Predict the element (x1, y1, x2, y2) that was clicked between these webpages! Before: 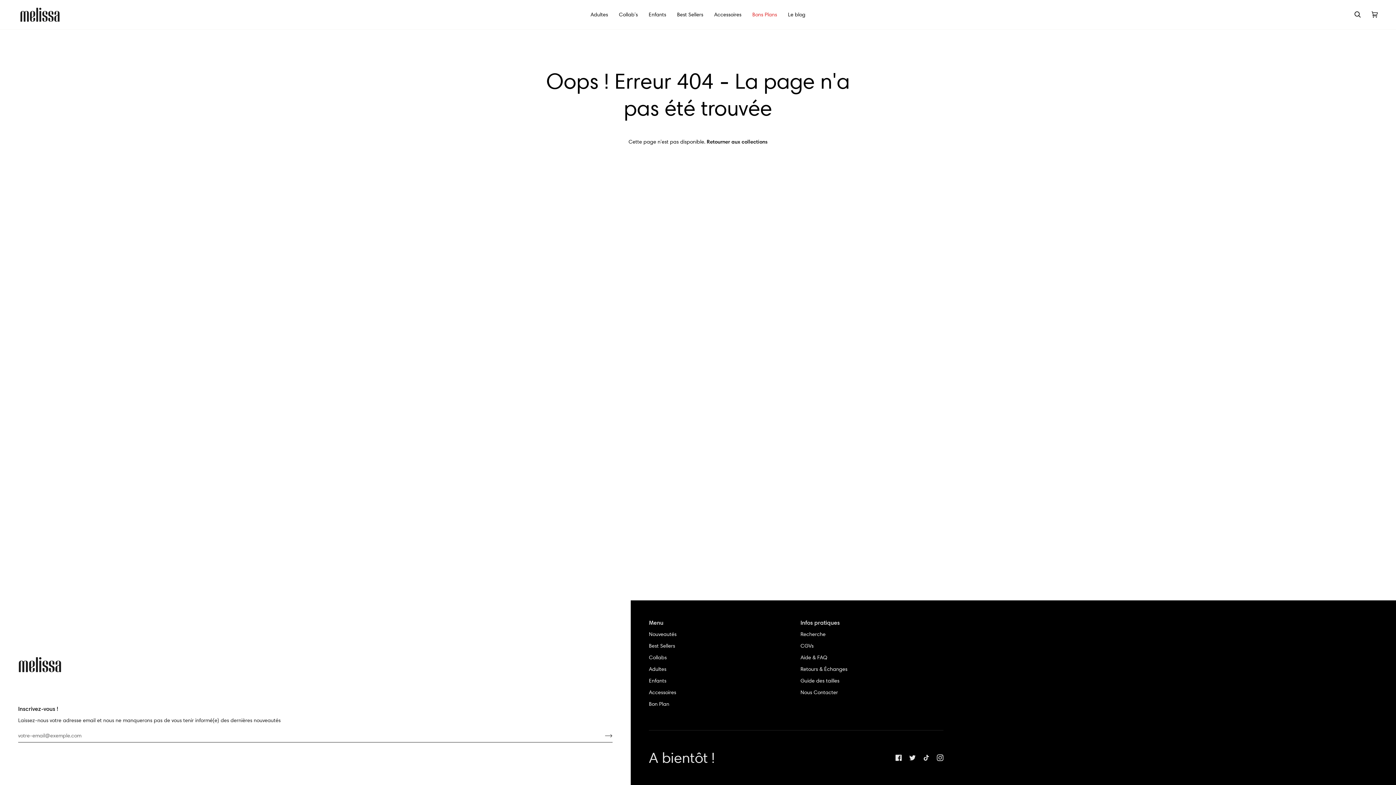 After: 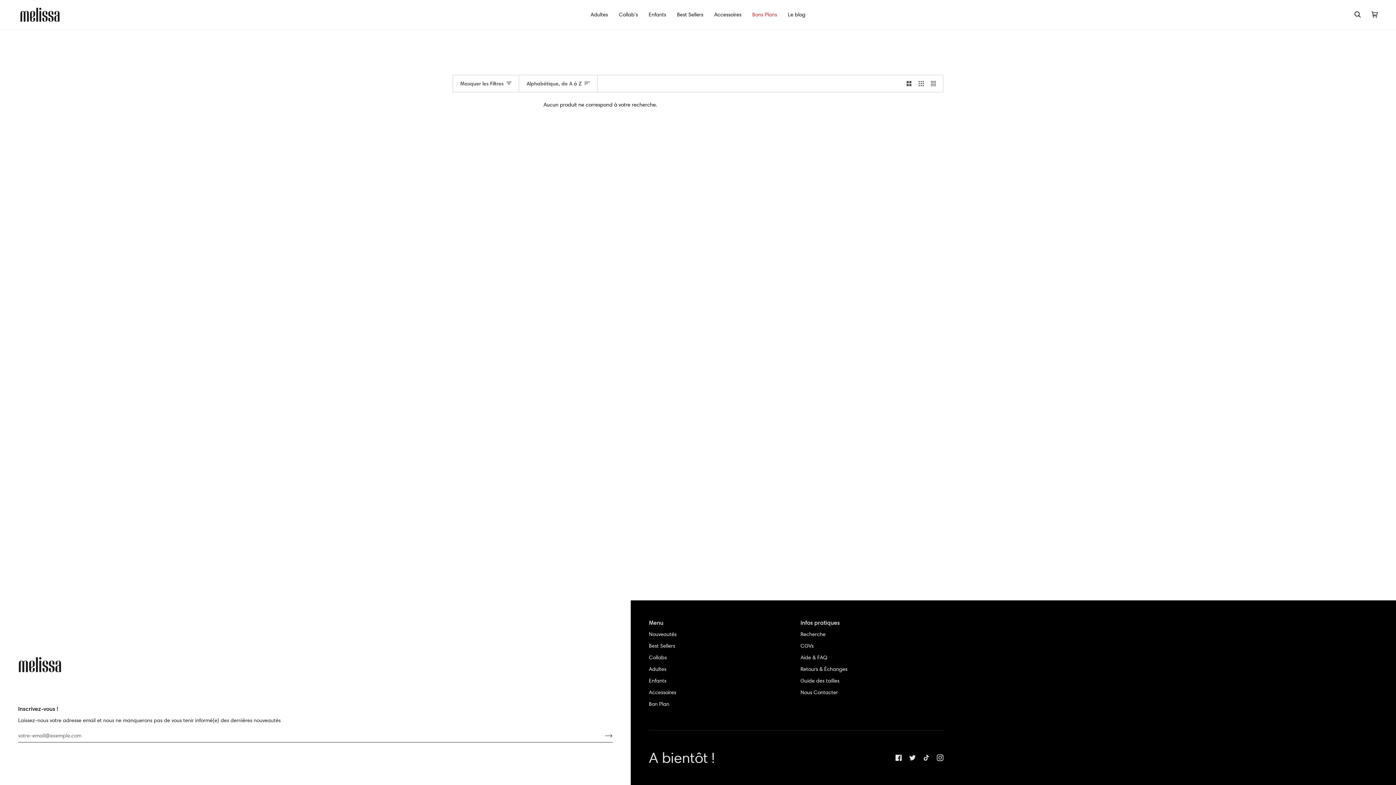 Action: bbox: (706, 138, 767, 145) label: Retourner aux collections